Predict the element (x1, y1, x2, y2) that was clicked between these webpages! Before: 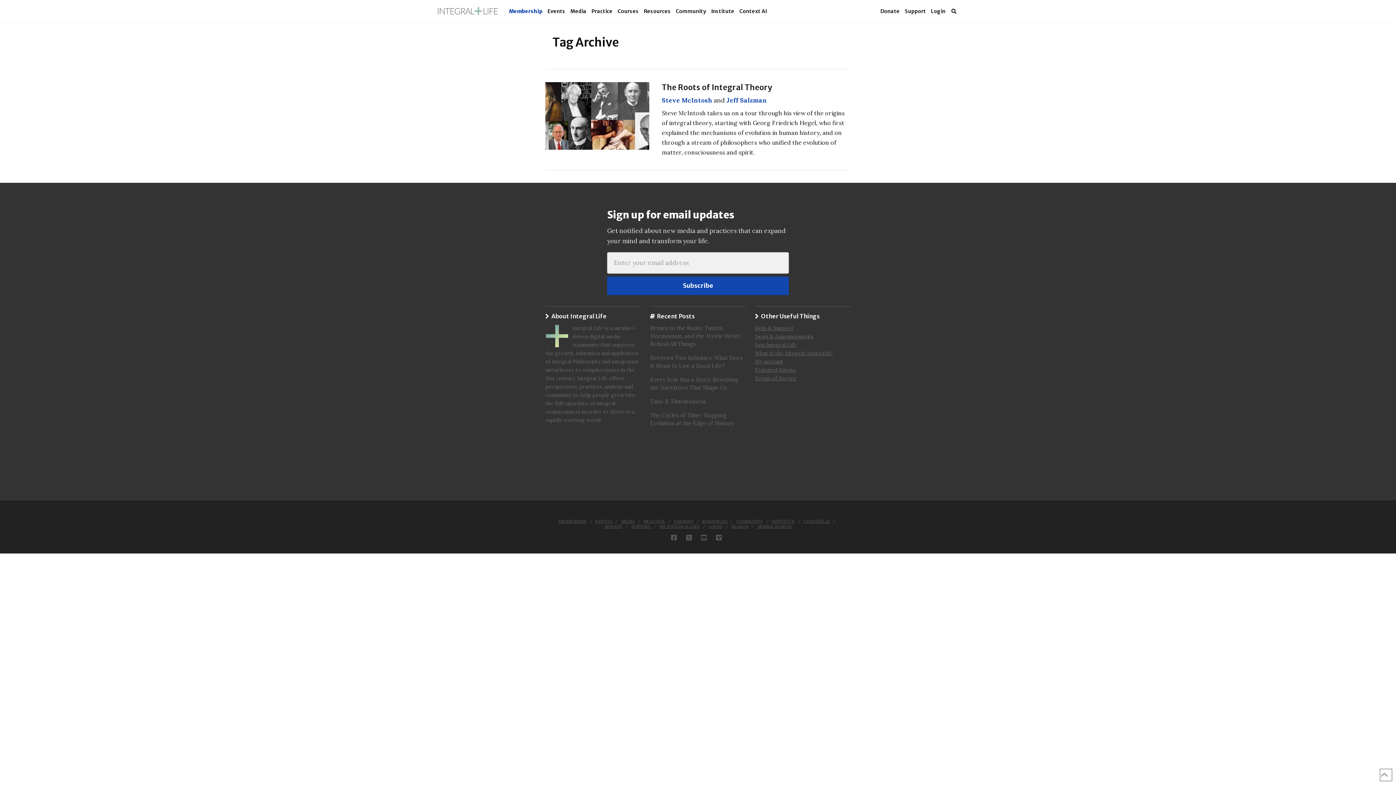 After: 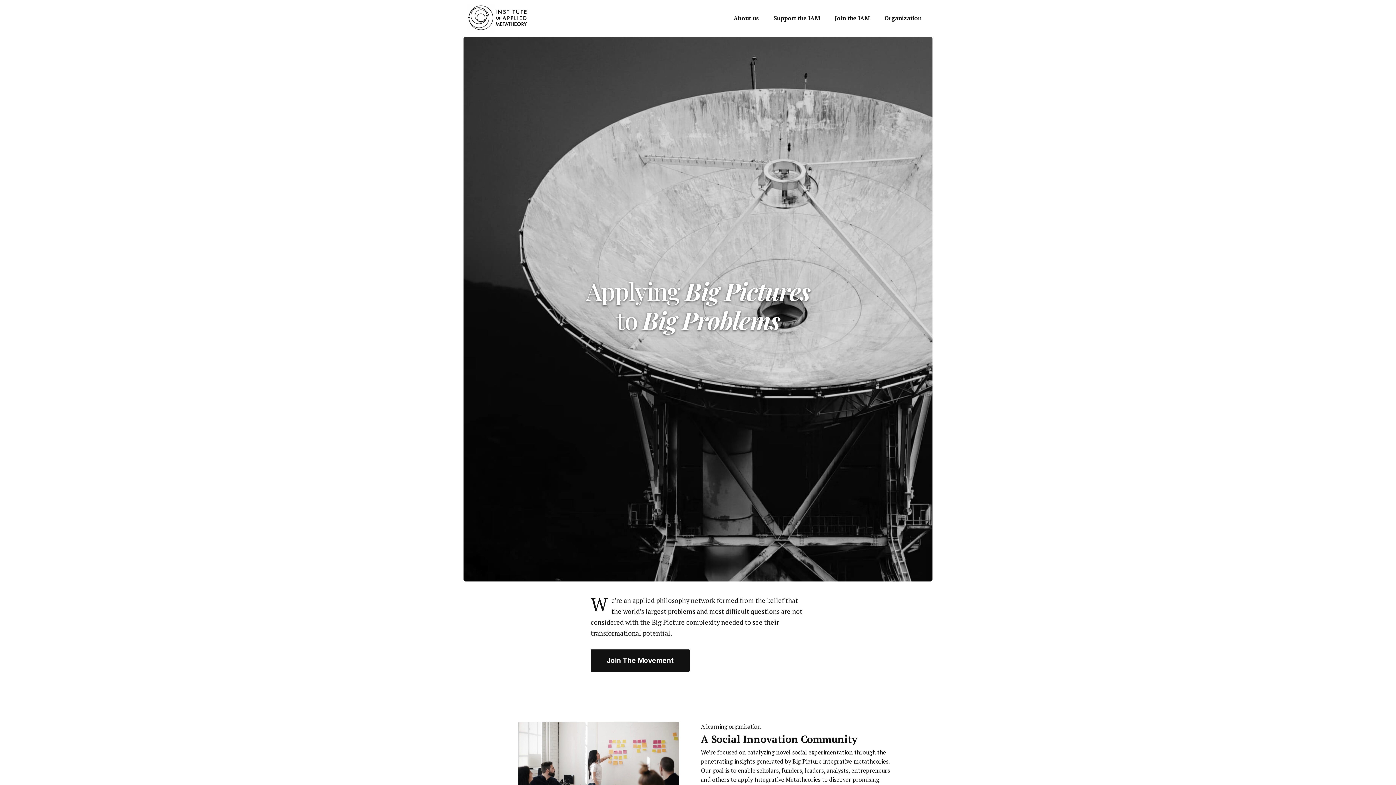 Action: label: Institute bbox: (708, 1, 737, 21)